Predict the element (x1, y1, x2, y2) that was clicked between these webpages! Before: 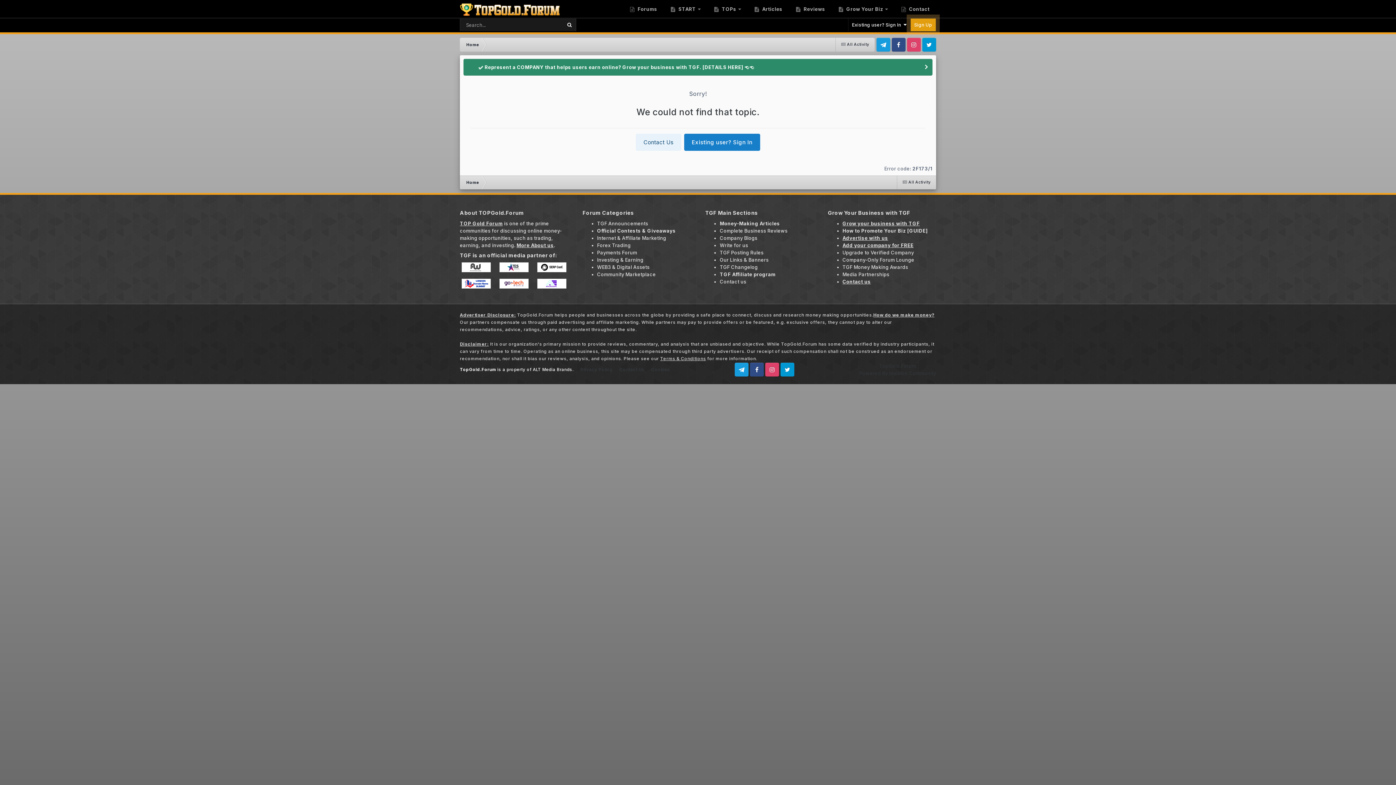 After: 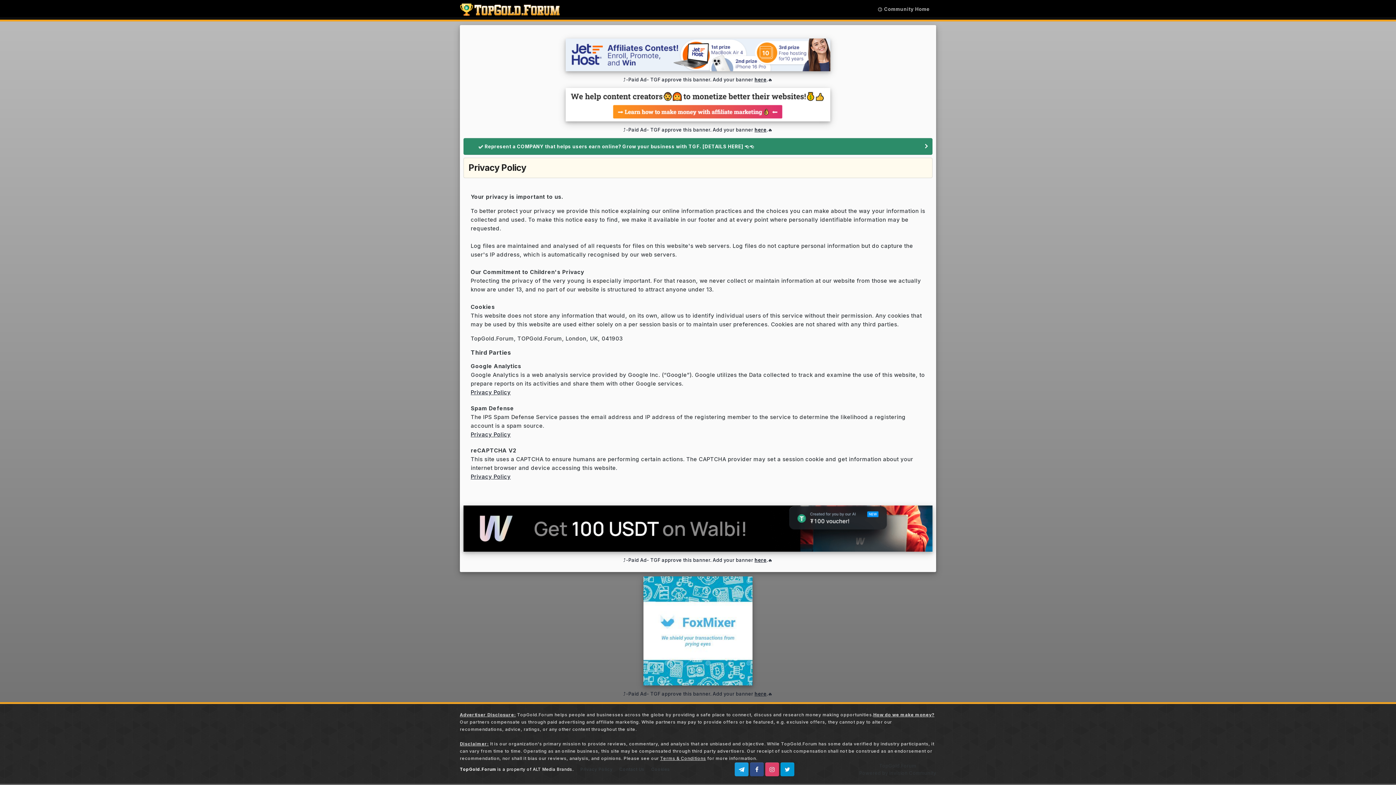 Action: bbox: (580, 367, 612, 372) label: Privacy Policy